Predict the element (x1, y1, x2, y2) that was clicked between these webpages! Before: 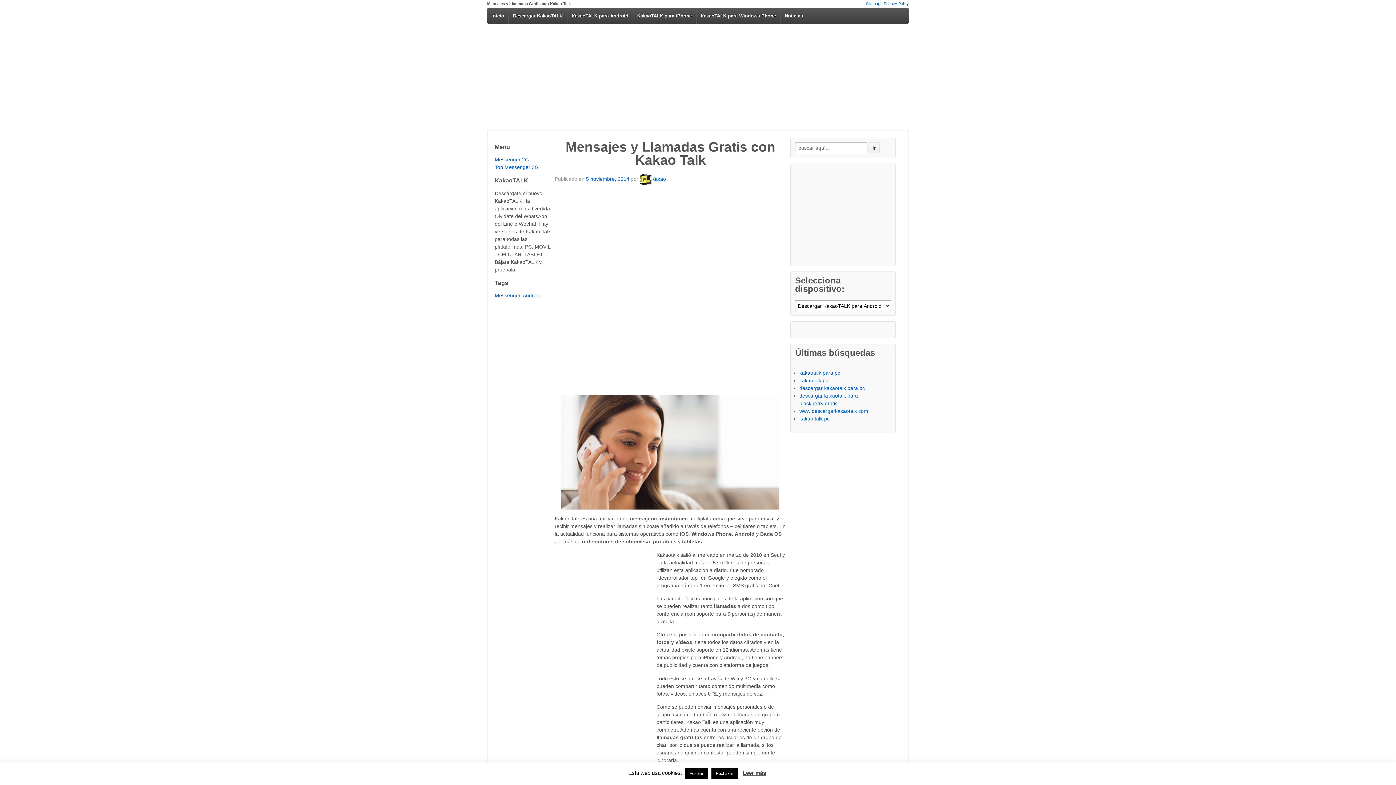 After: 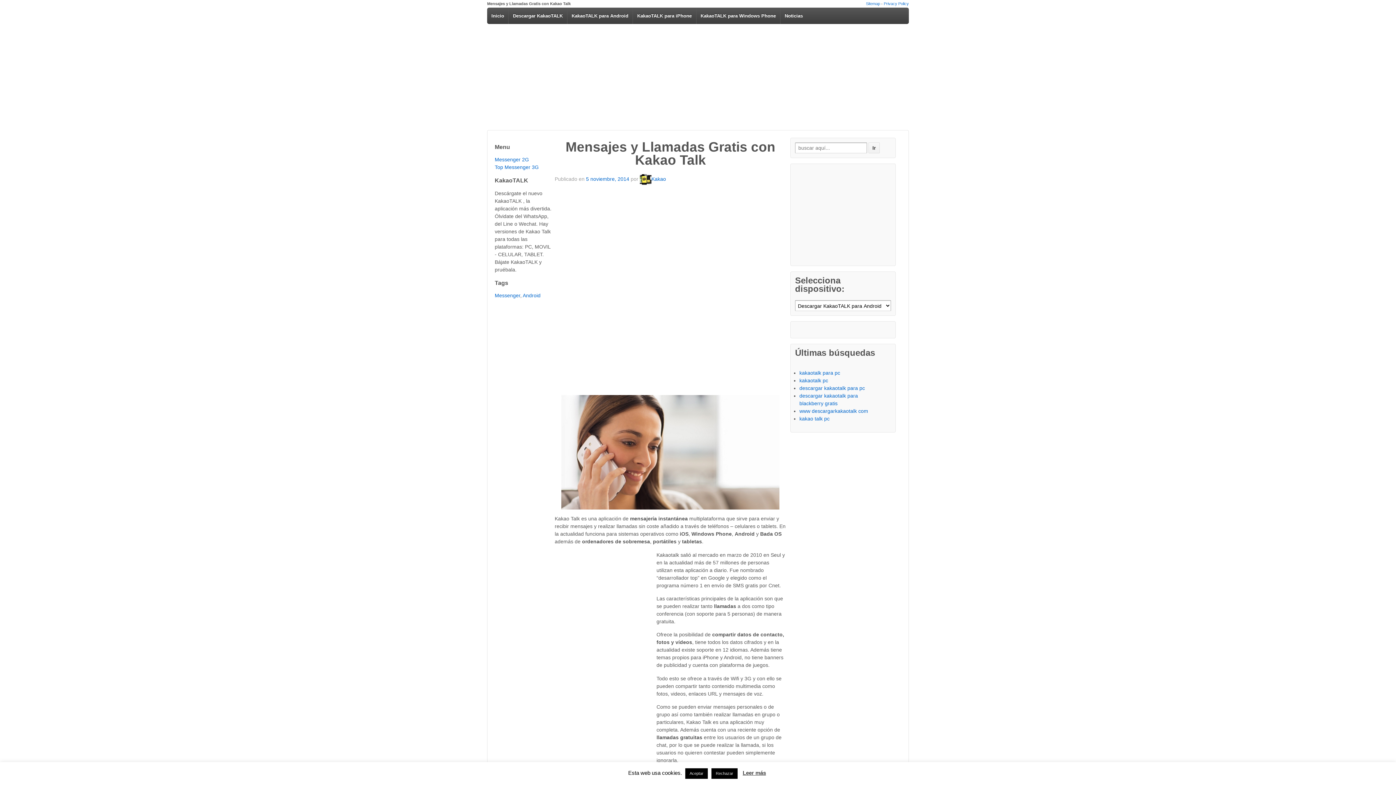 Action: label: Leer más bbox: (742, 770, 766, 776)